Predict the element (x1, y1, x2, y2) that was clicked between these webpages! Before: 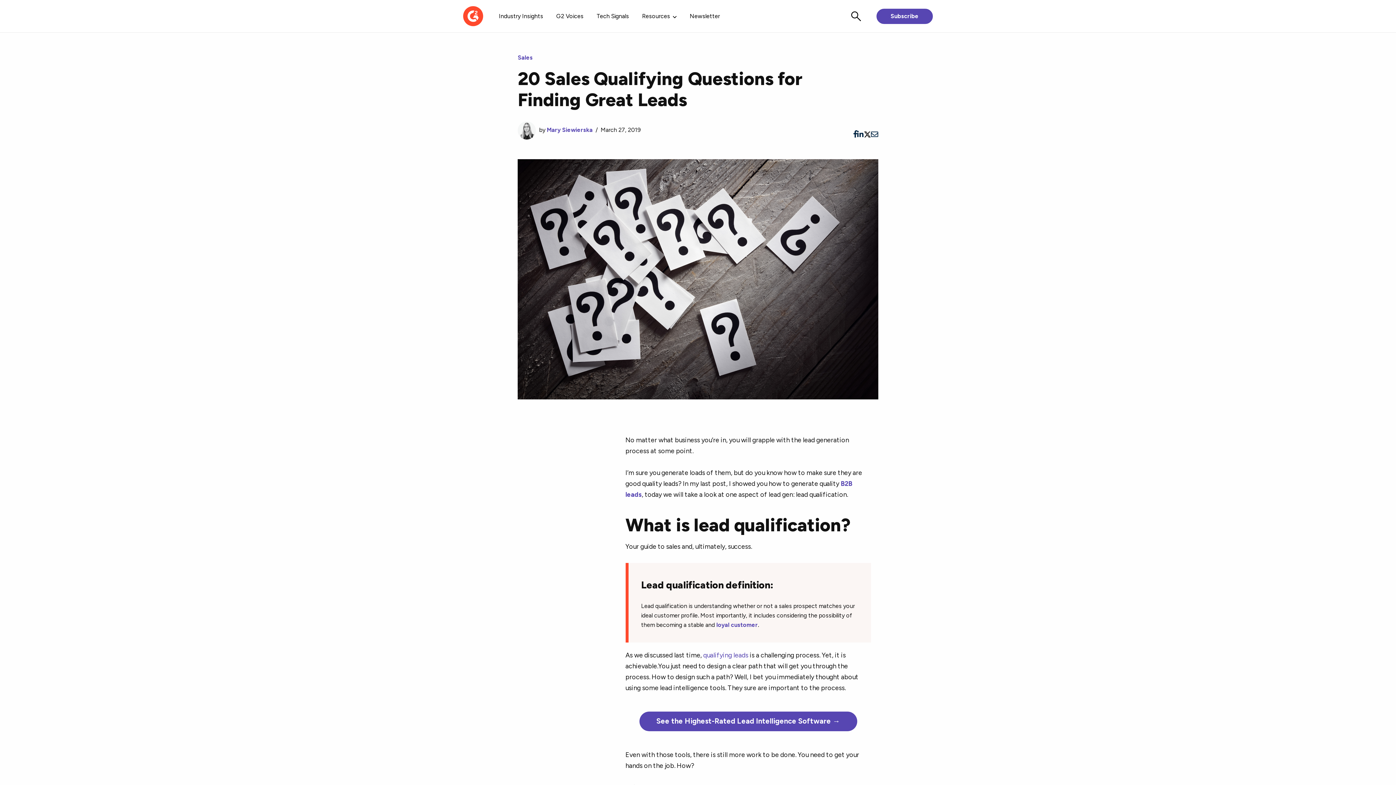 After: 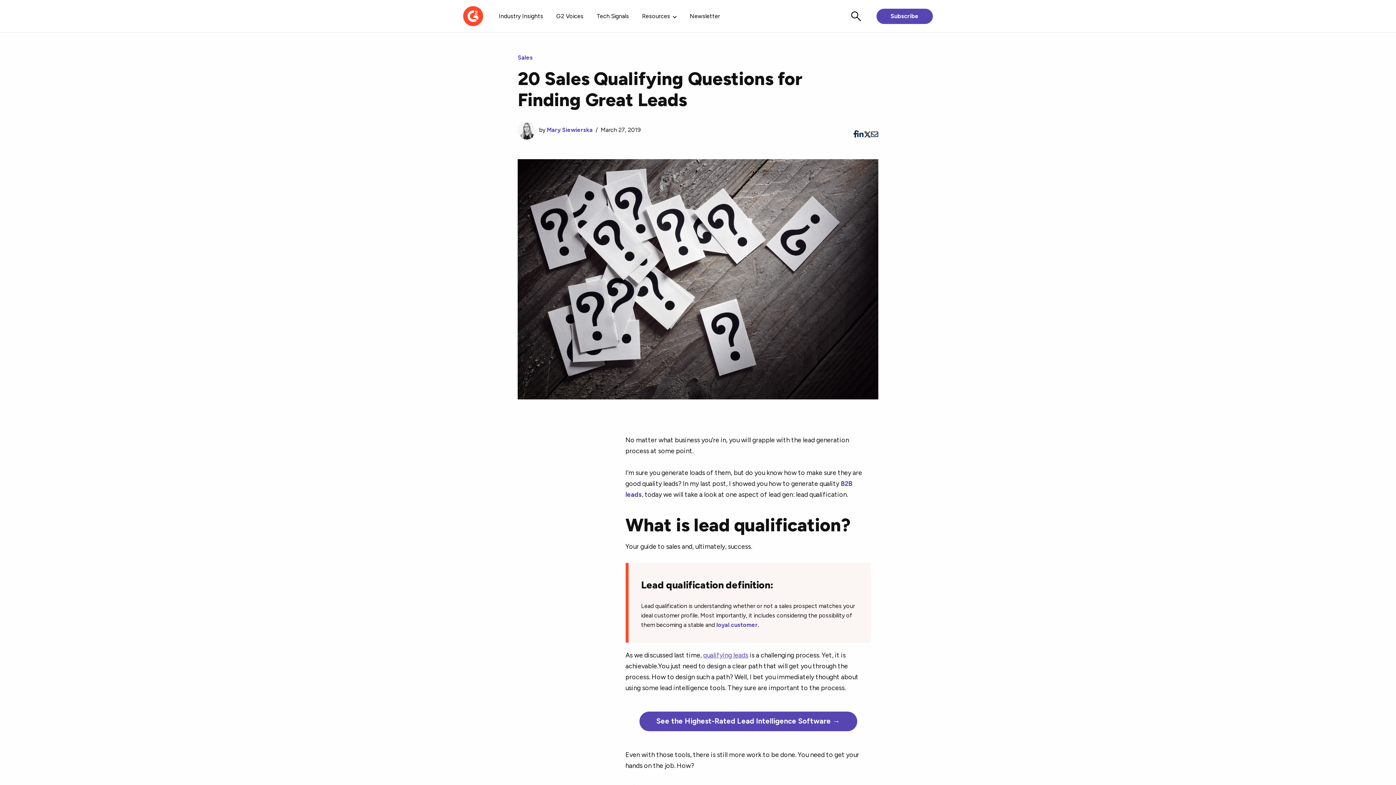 Action: label: qualifying leads bbox: (703, 651, 748, 659)